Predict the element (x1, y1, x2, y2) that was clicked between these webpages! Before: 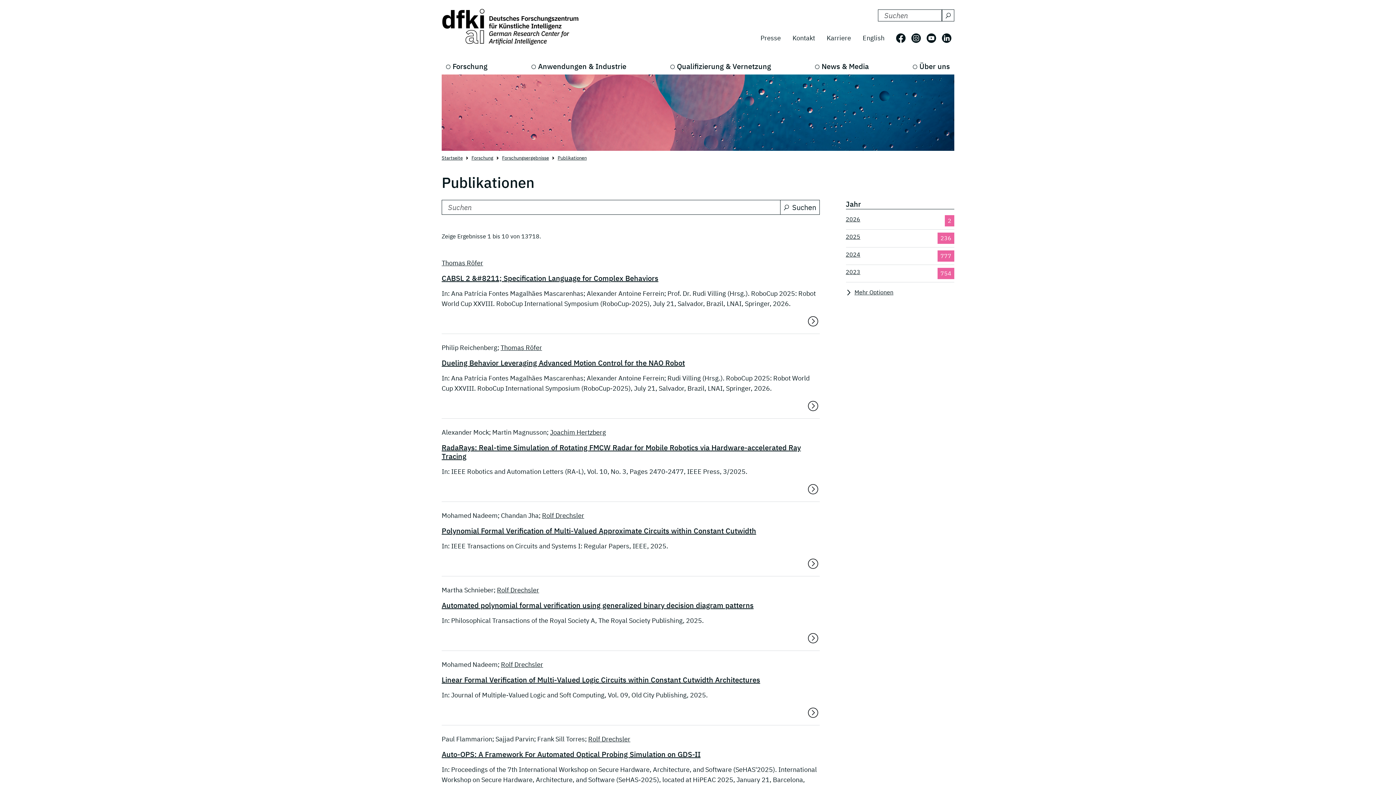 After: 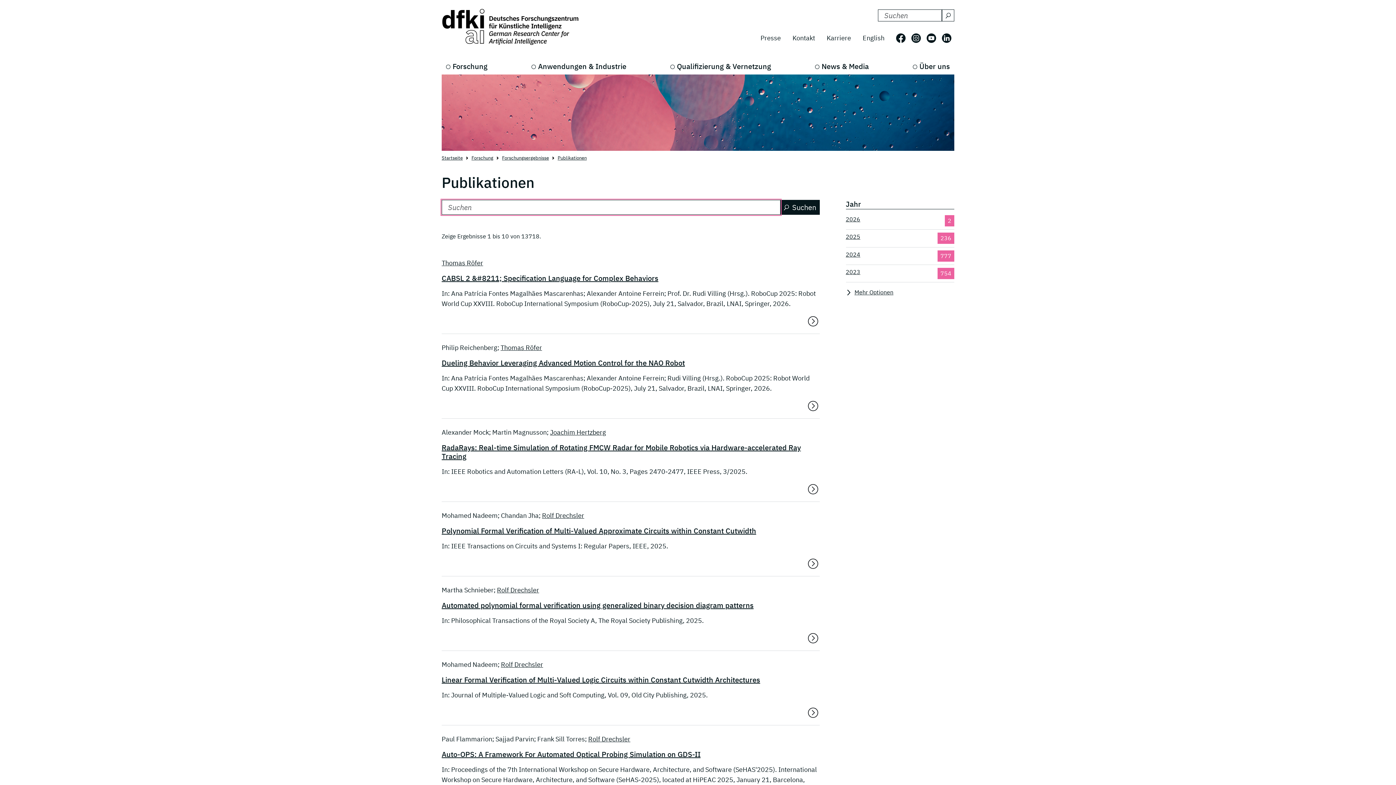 Action: bbox: (780, 200, 819, 214) label: Suchen